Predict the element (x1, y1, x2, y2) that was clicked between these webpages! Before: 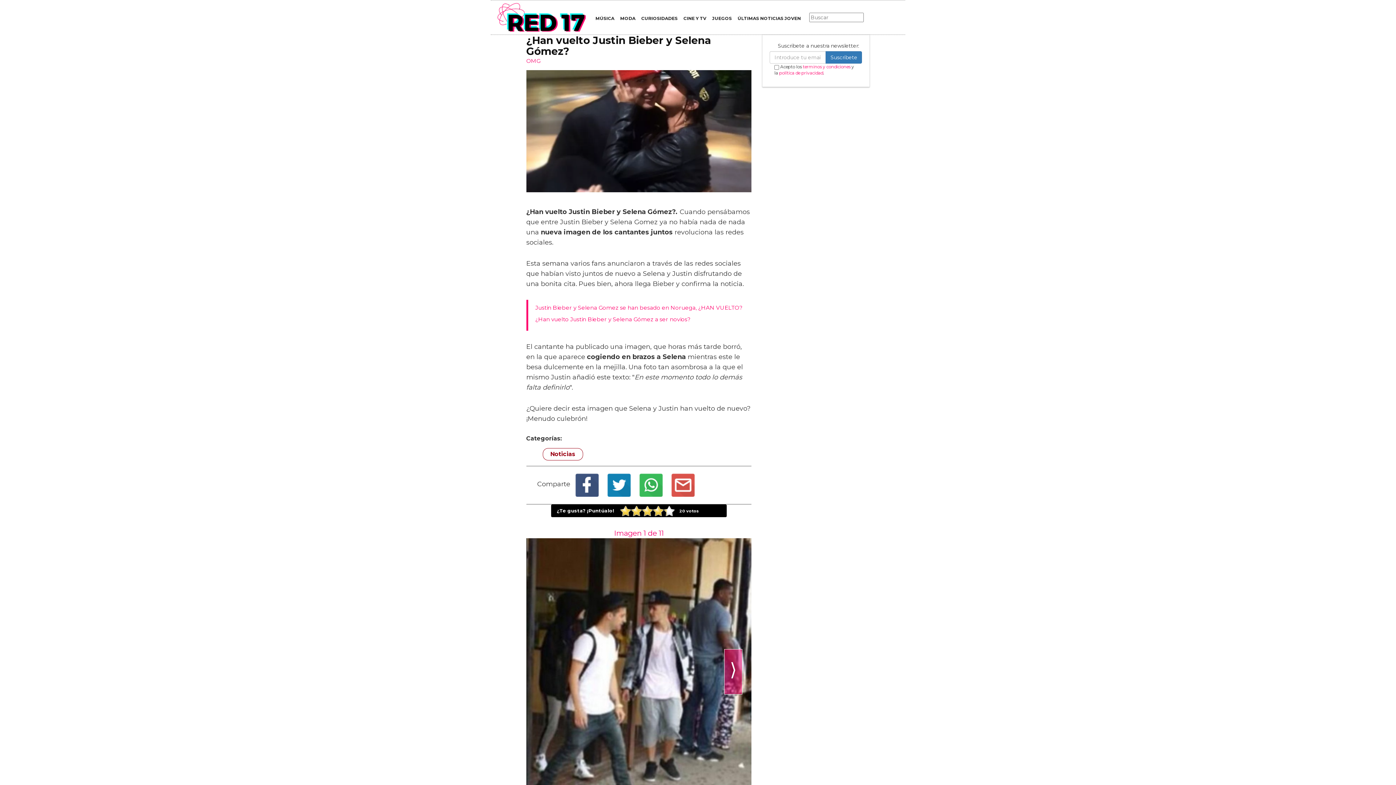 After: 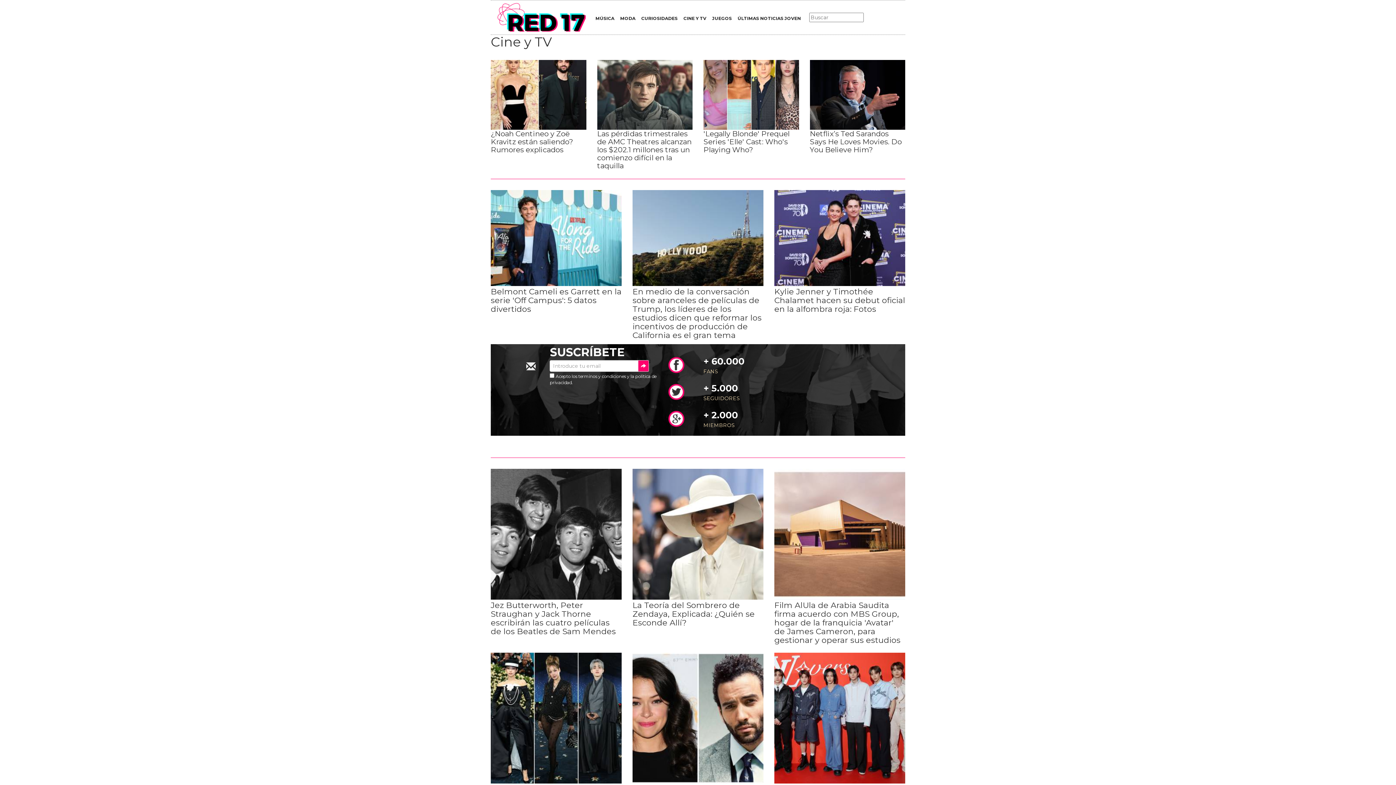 Action: label: CINE Y TV bbox: (680, 12, 709, 23)